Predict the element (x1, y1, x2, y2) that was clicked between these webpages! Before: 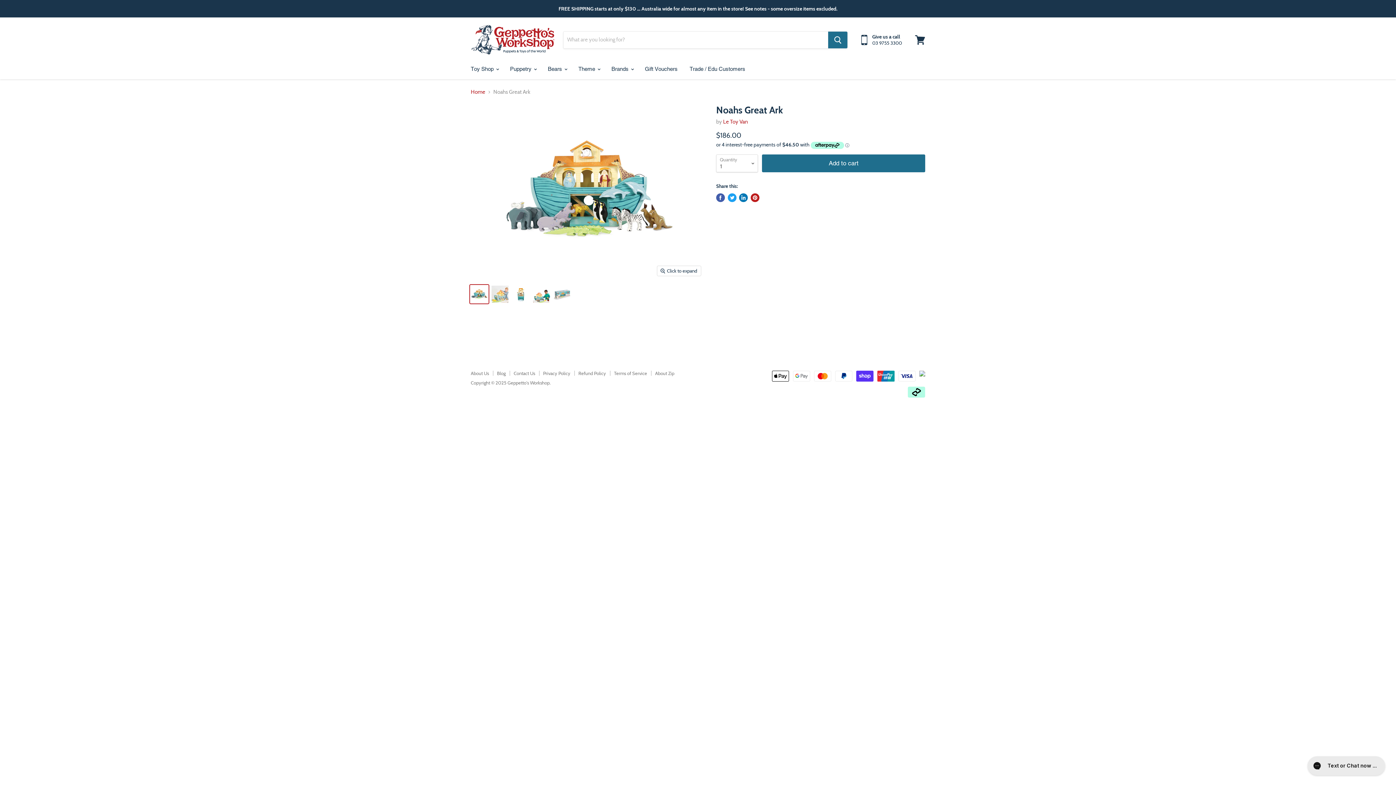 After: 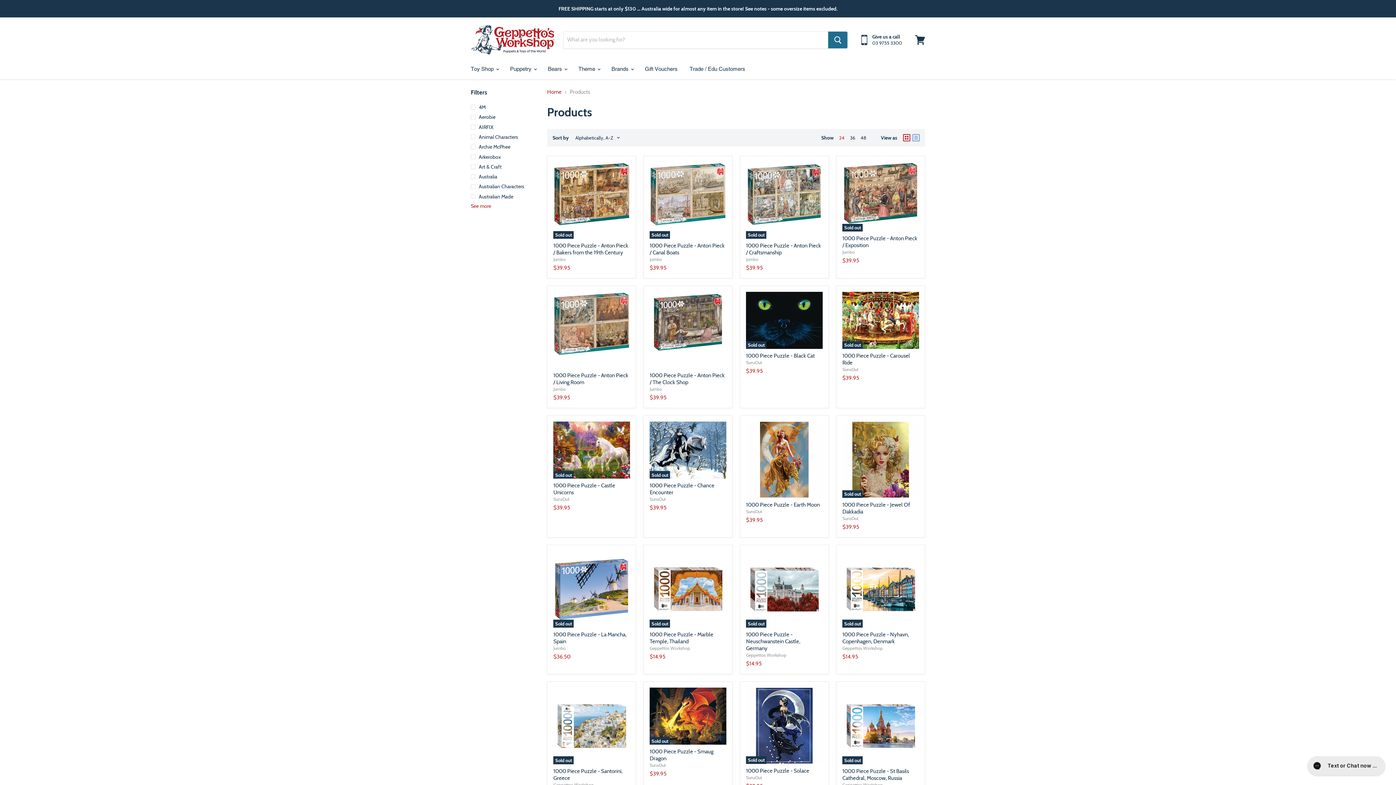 Action: label: Toy Shop  bbox: (465, 61, 503, 76)